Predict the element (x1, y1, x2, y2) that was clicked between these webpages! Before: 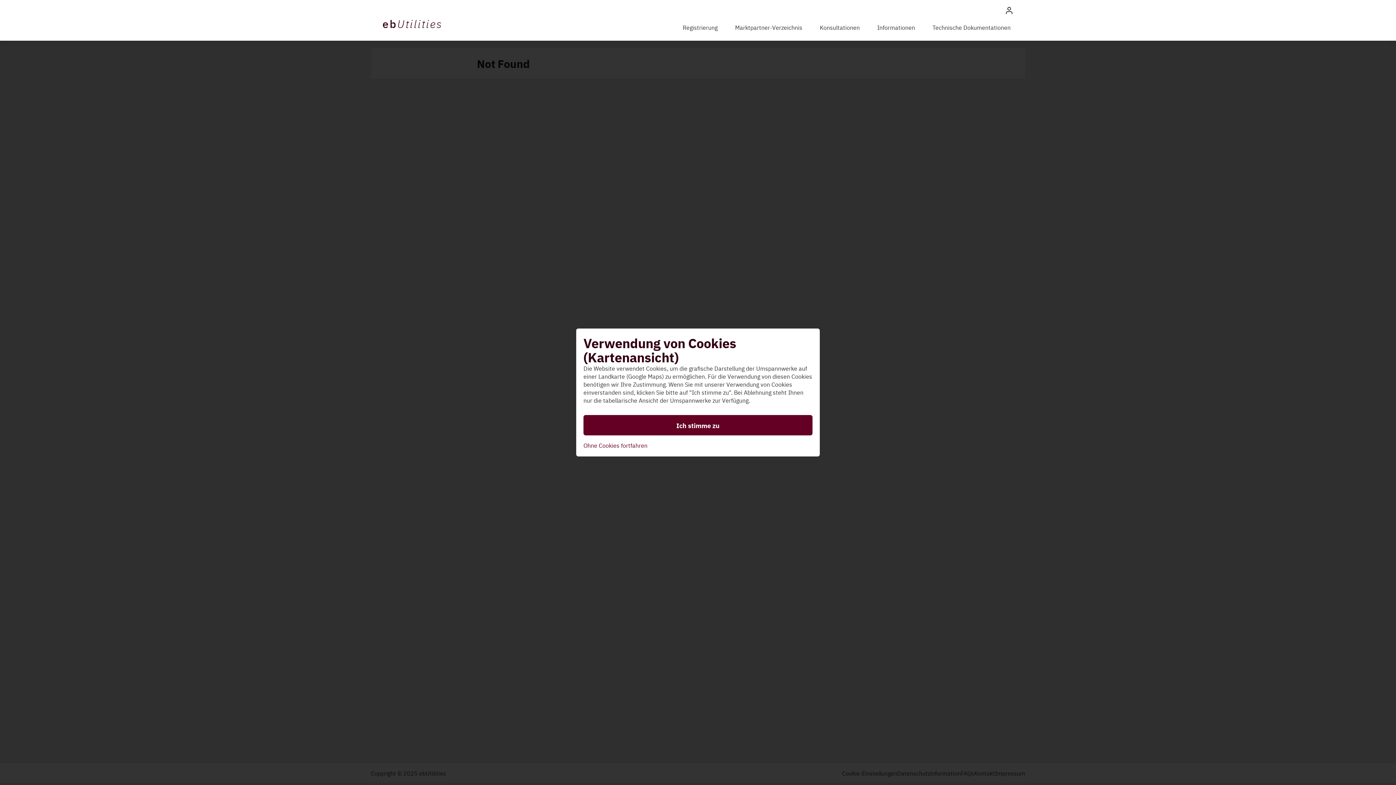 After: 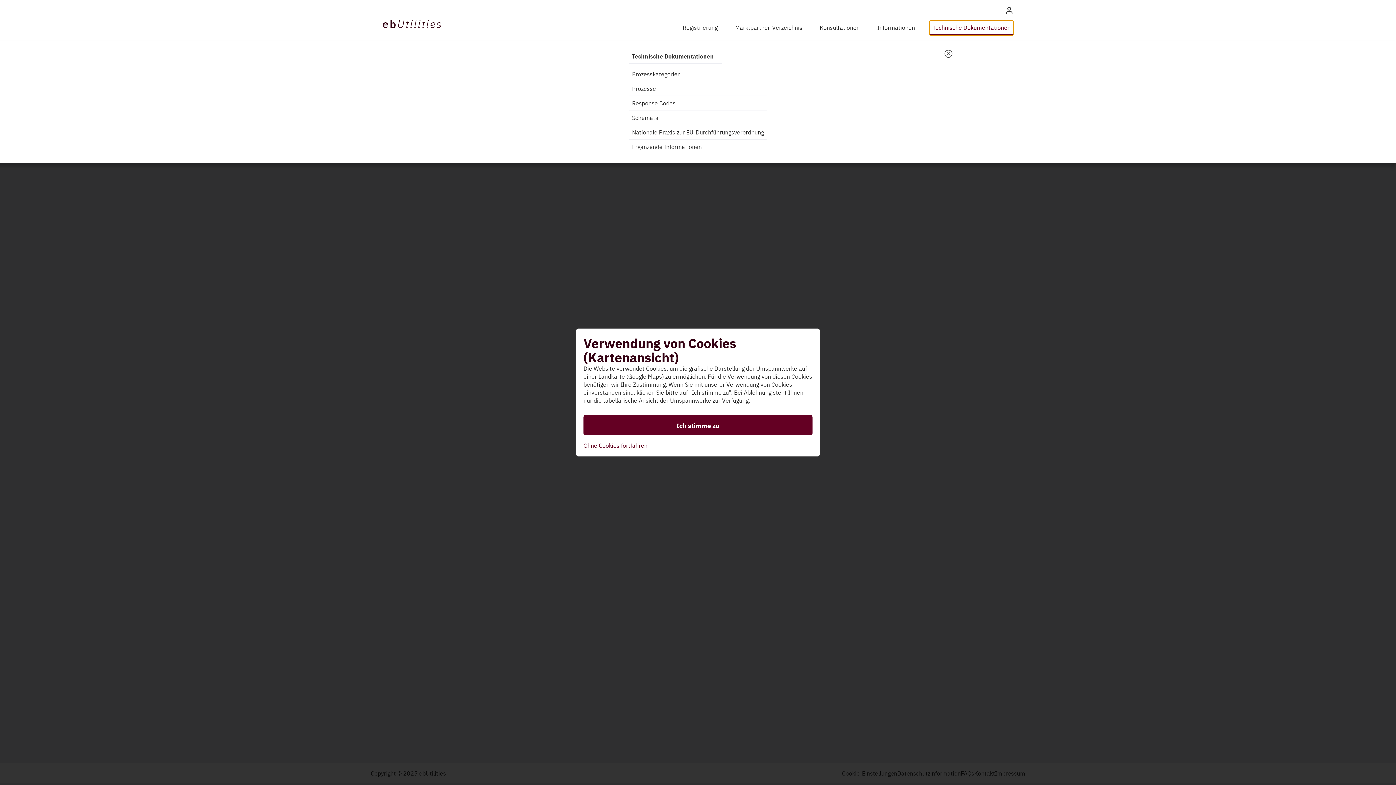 Action: bbox: (929, 20, 1013, 35) label: Submenü
Technische Dokumentationen
öffnen oder schließen